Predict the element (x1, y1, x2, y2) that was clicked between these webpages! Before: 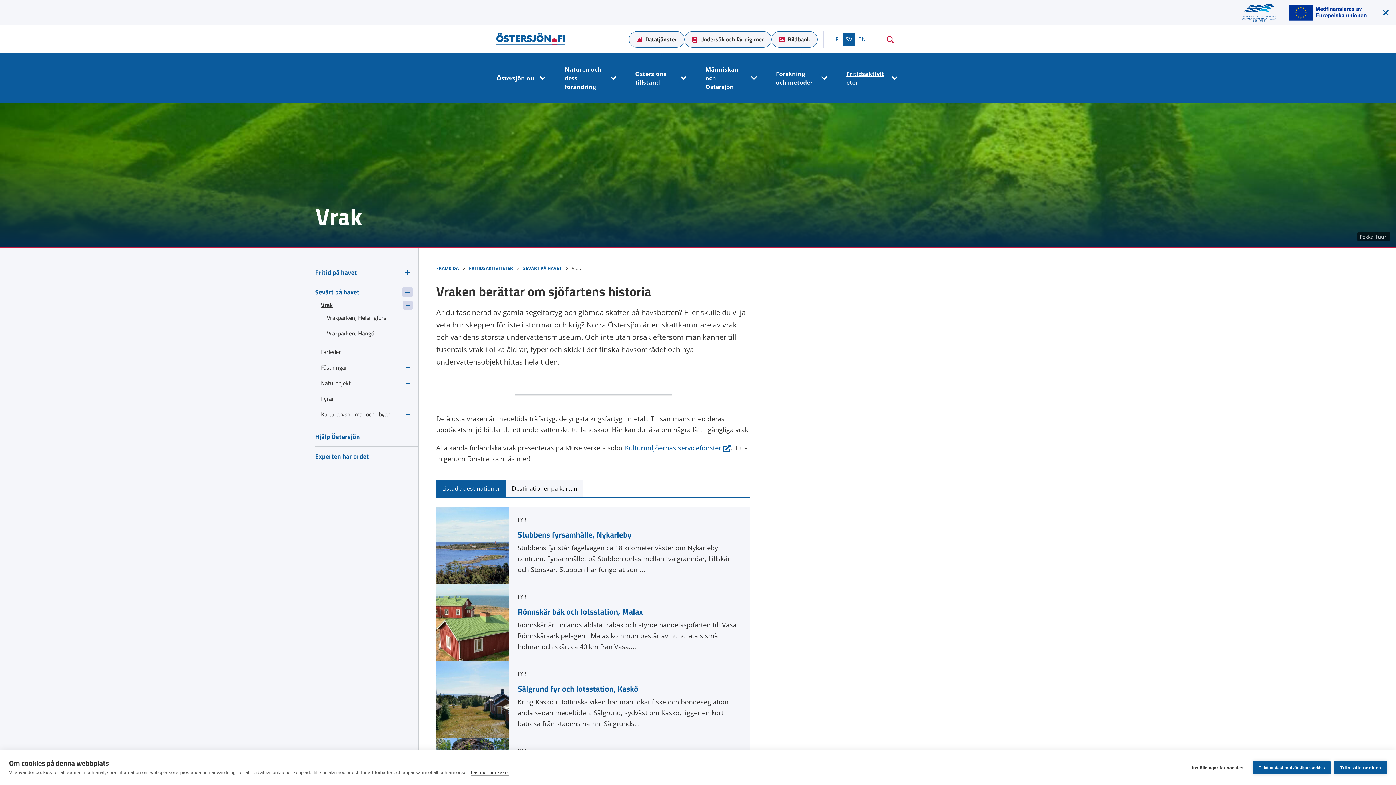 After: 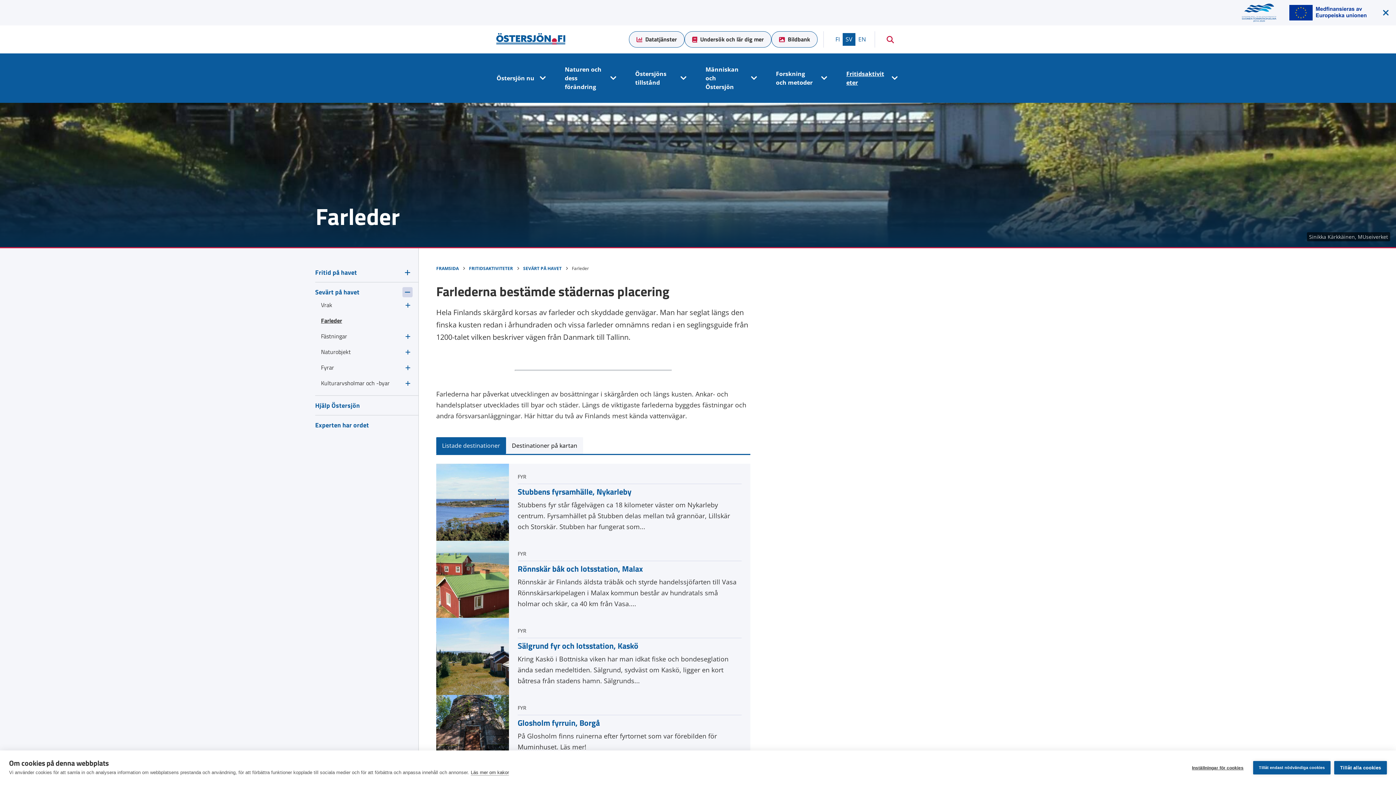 Action: label: Farleder bbox: (321, 347, 412, 357)